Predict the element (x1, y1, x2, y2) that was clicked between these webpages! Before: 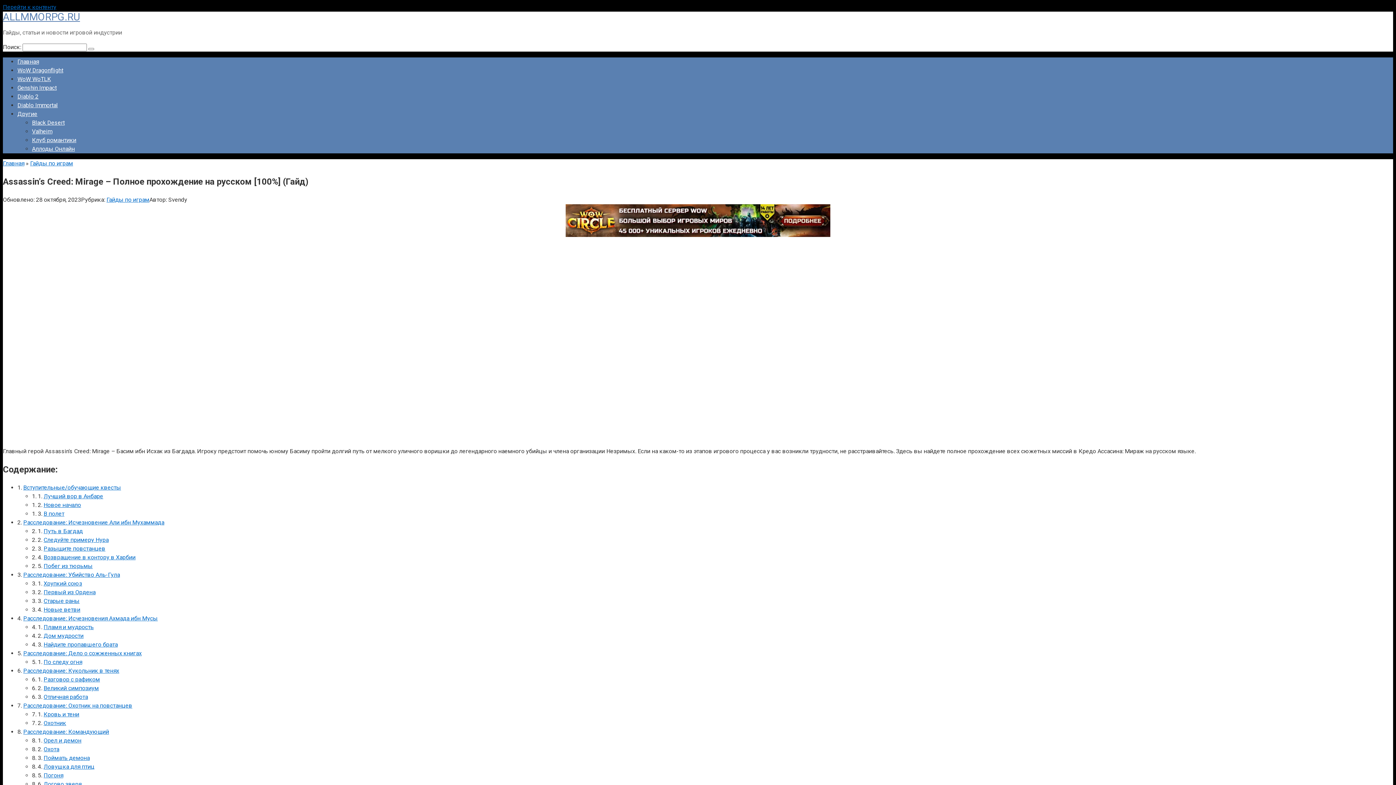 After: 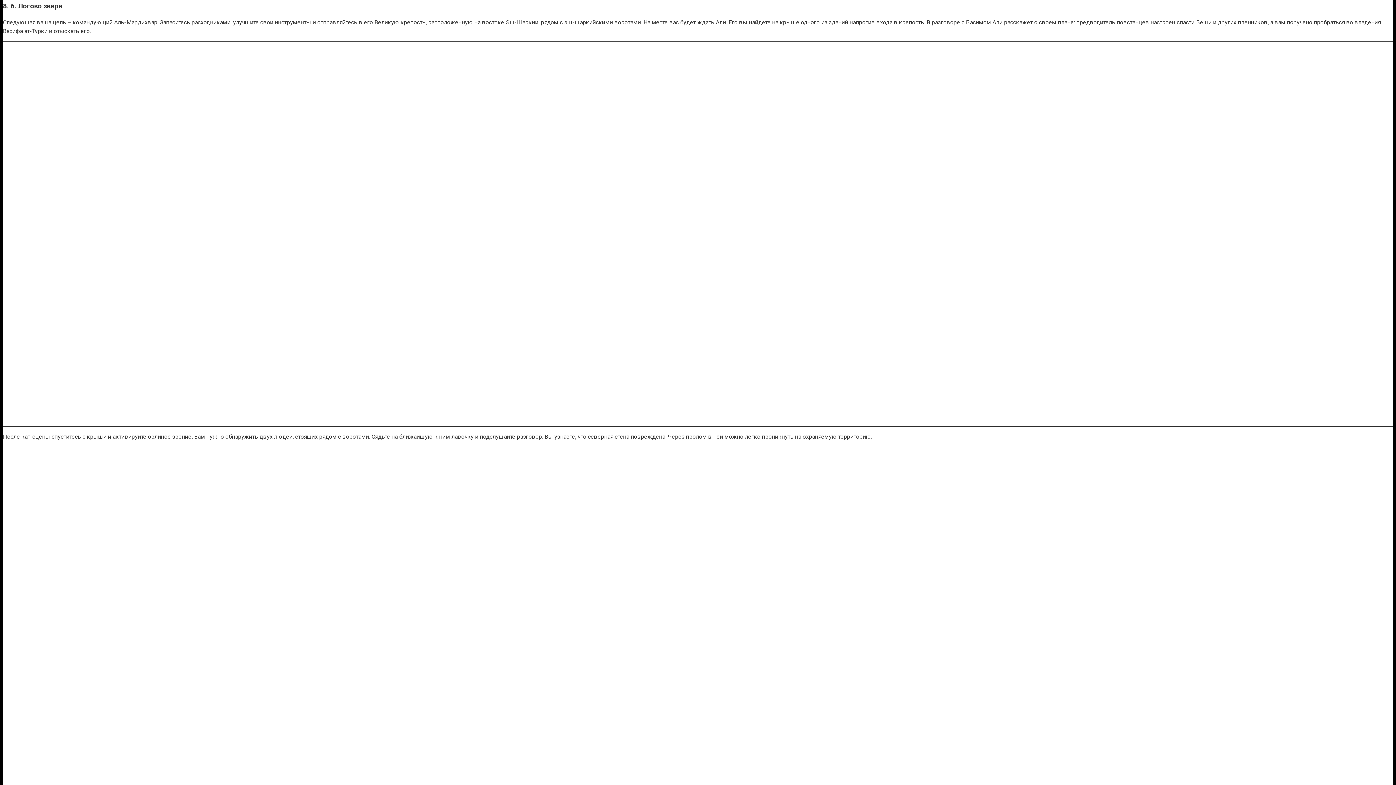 Action: bbox: (43, 780, 81, 787) label: Логово зверя